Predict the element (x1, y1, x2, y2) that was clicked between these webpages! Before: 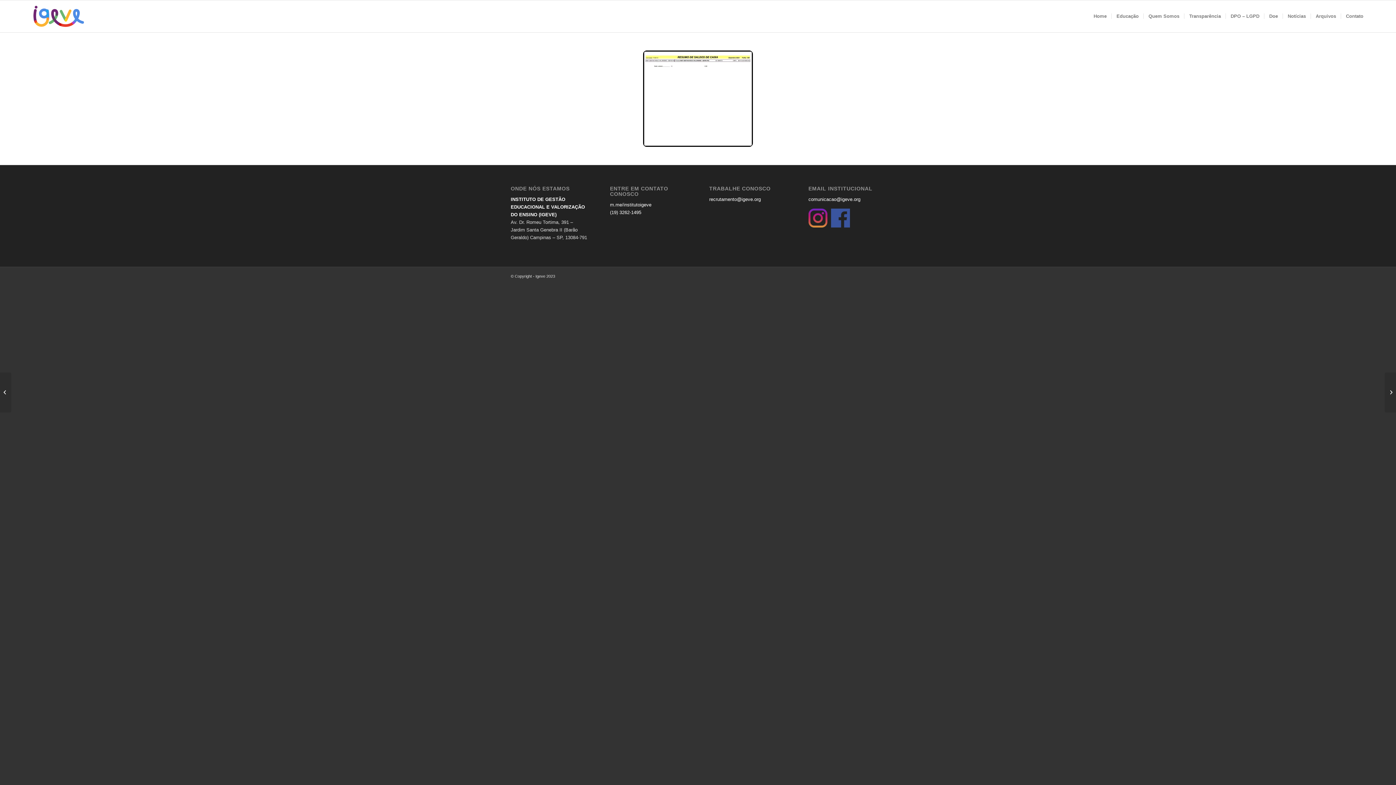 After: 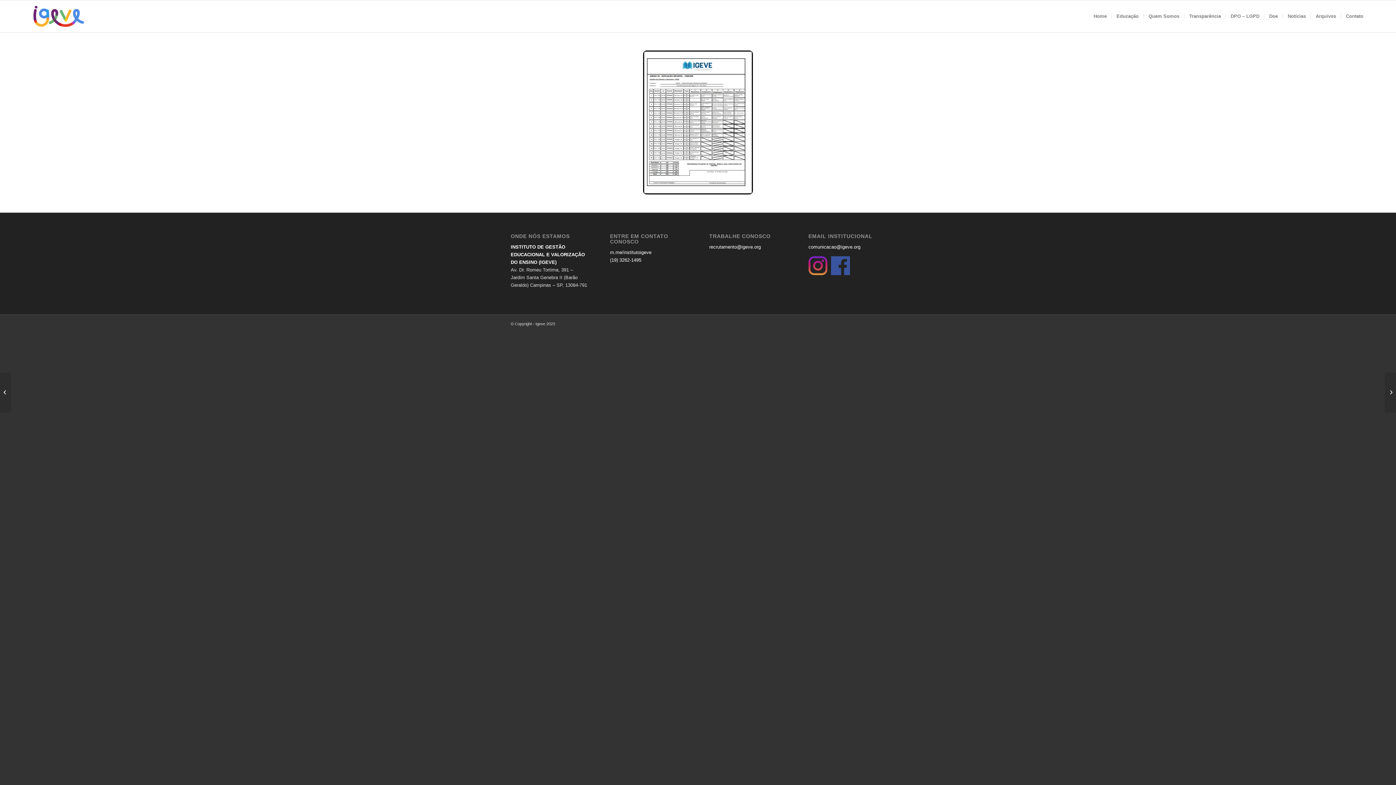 Action: bbox: (1385, 372, 1396, 412) label: ANEXO III Quadro de Classes e Docentes – 2022 310522)